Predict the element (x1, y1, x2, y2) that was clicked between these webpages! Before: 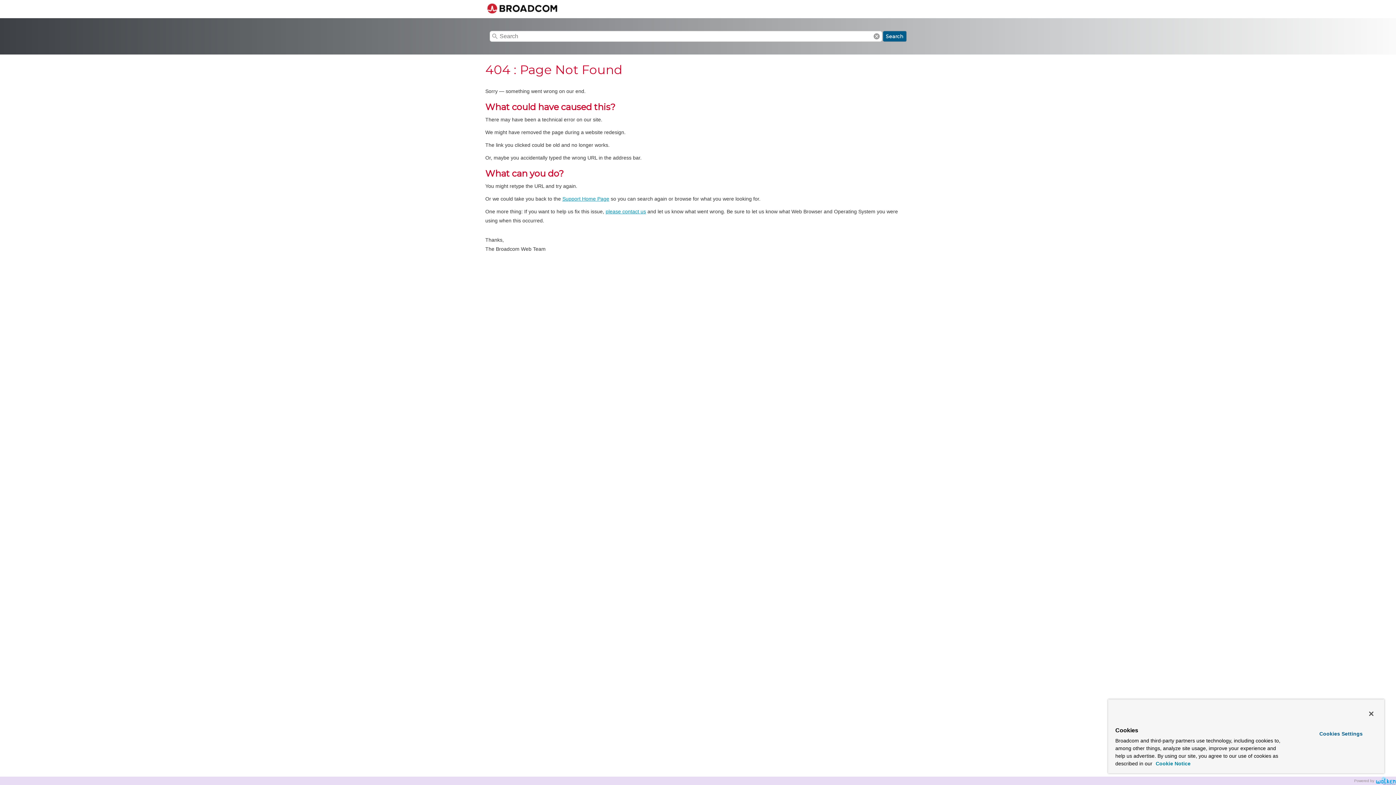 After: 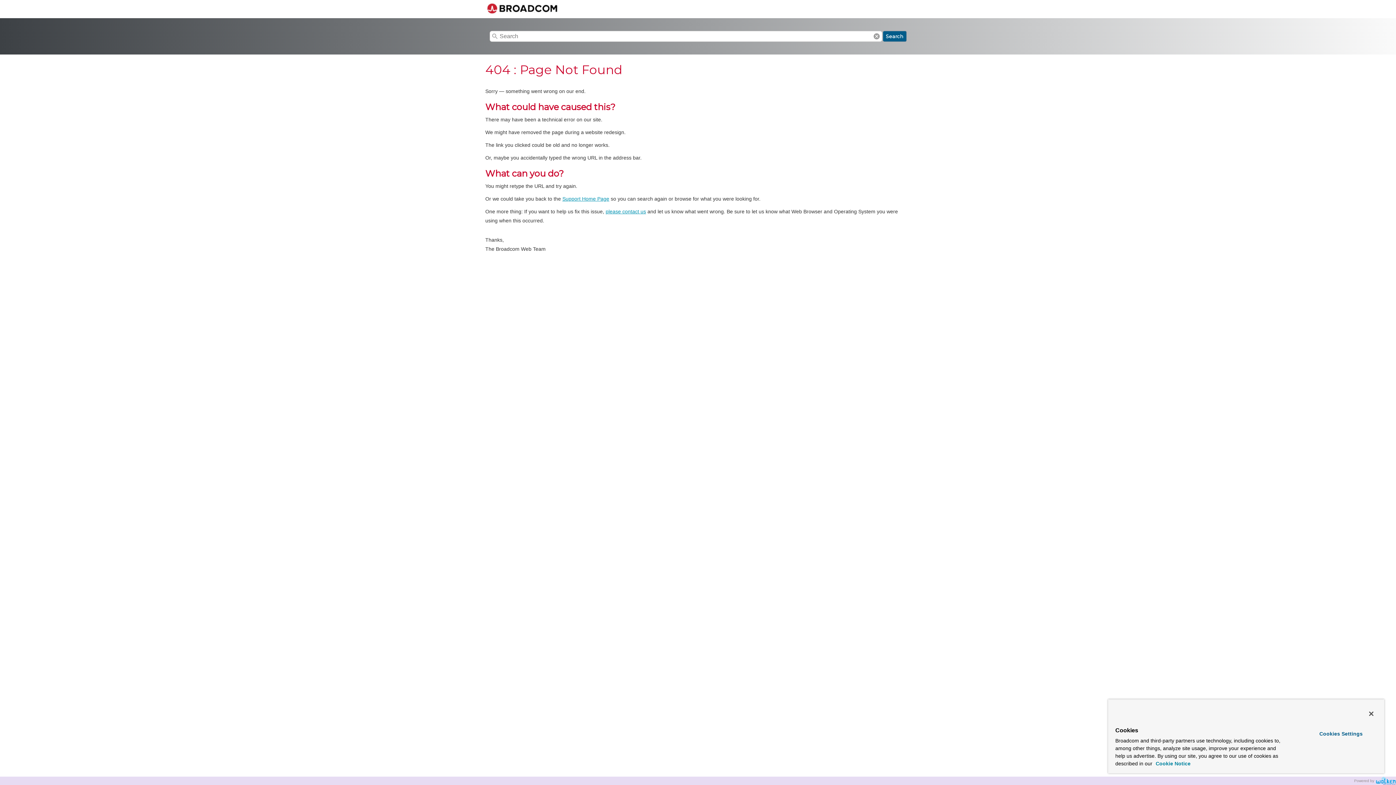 Action: label: More information about your privacy, opens in a new tab bbox: (1156, 761, 1190, 766)